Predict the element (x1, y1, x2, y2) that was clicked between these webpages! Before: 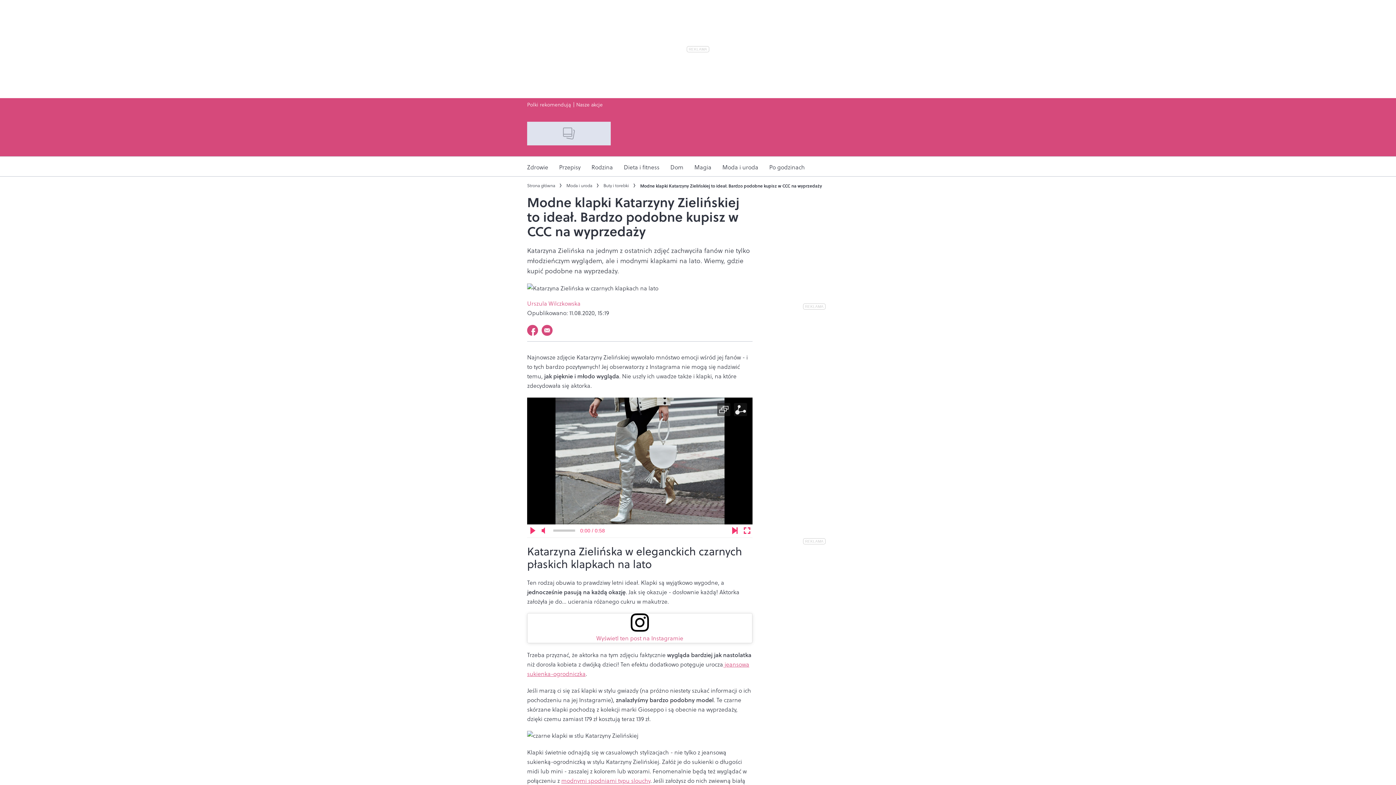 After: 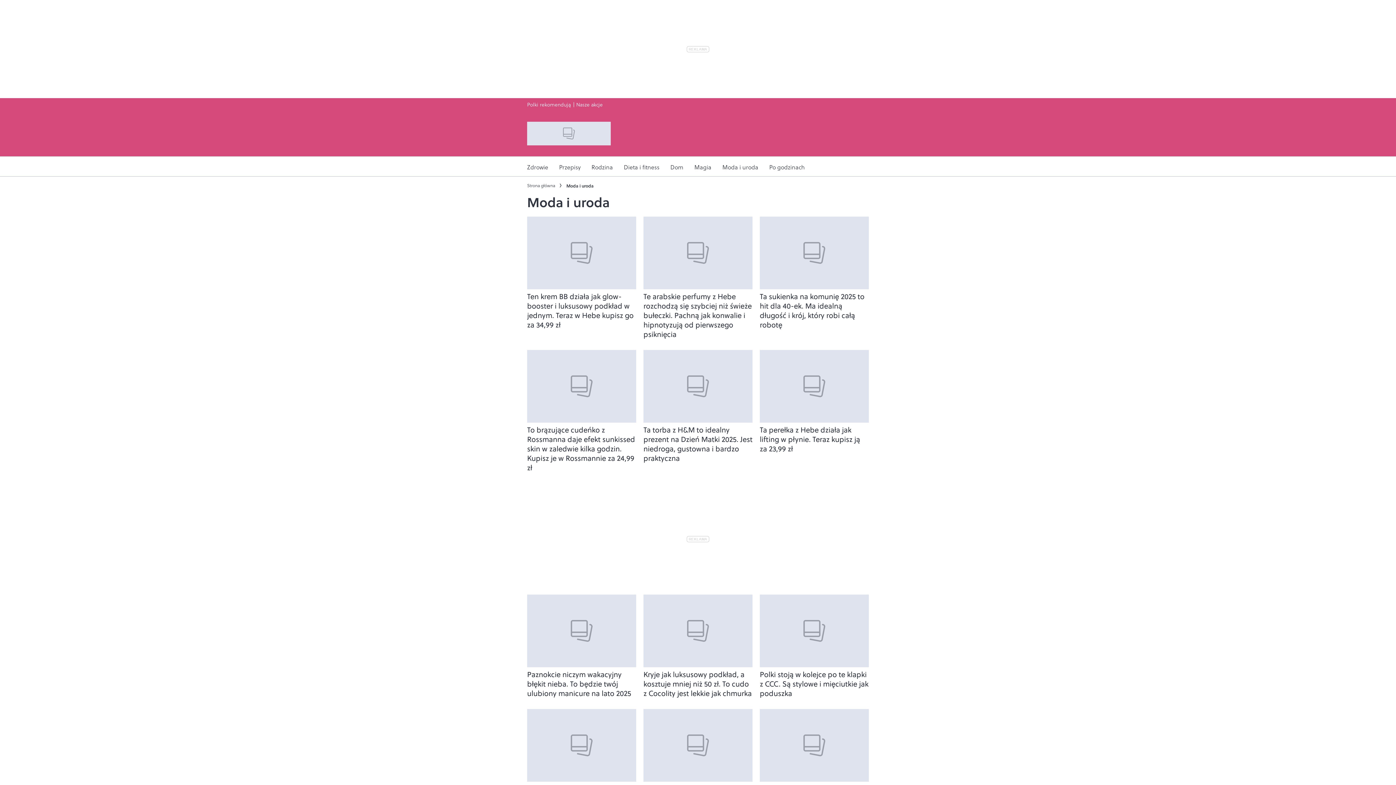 Action: bbox: (566, 182, 592, 189) label: Moda i uroda